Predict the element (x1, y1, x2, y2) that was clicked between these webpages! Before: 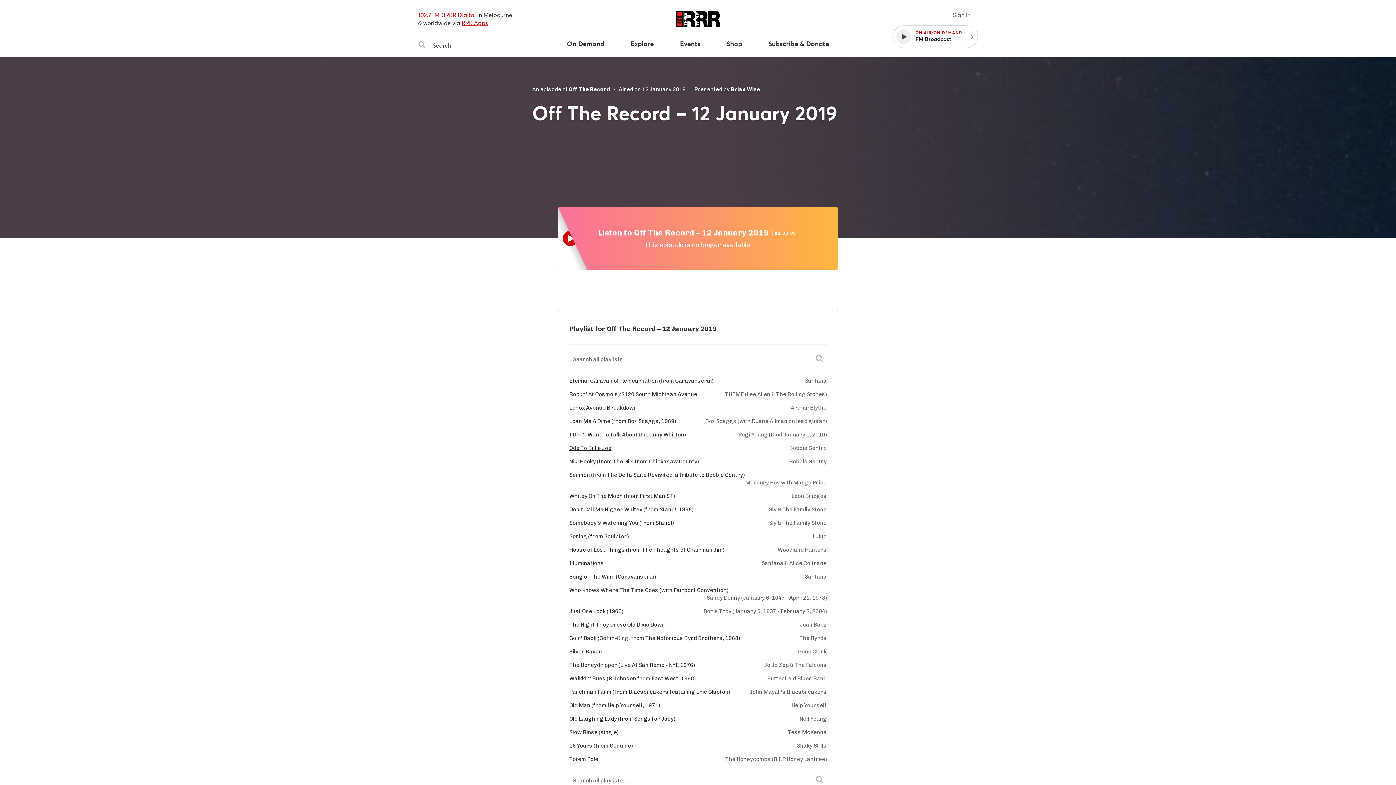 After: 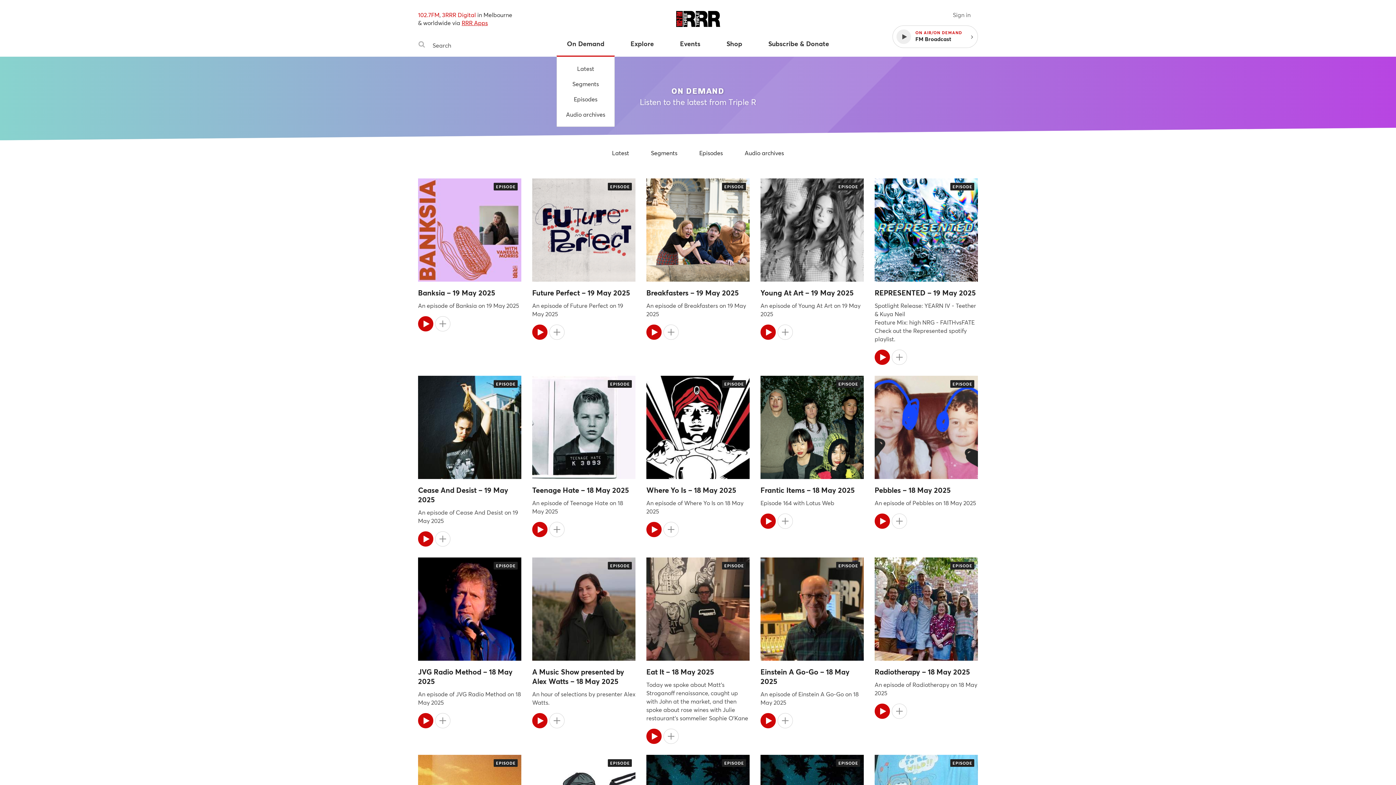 Action: bbox: (554, 39, 617, 56) label: On Demand